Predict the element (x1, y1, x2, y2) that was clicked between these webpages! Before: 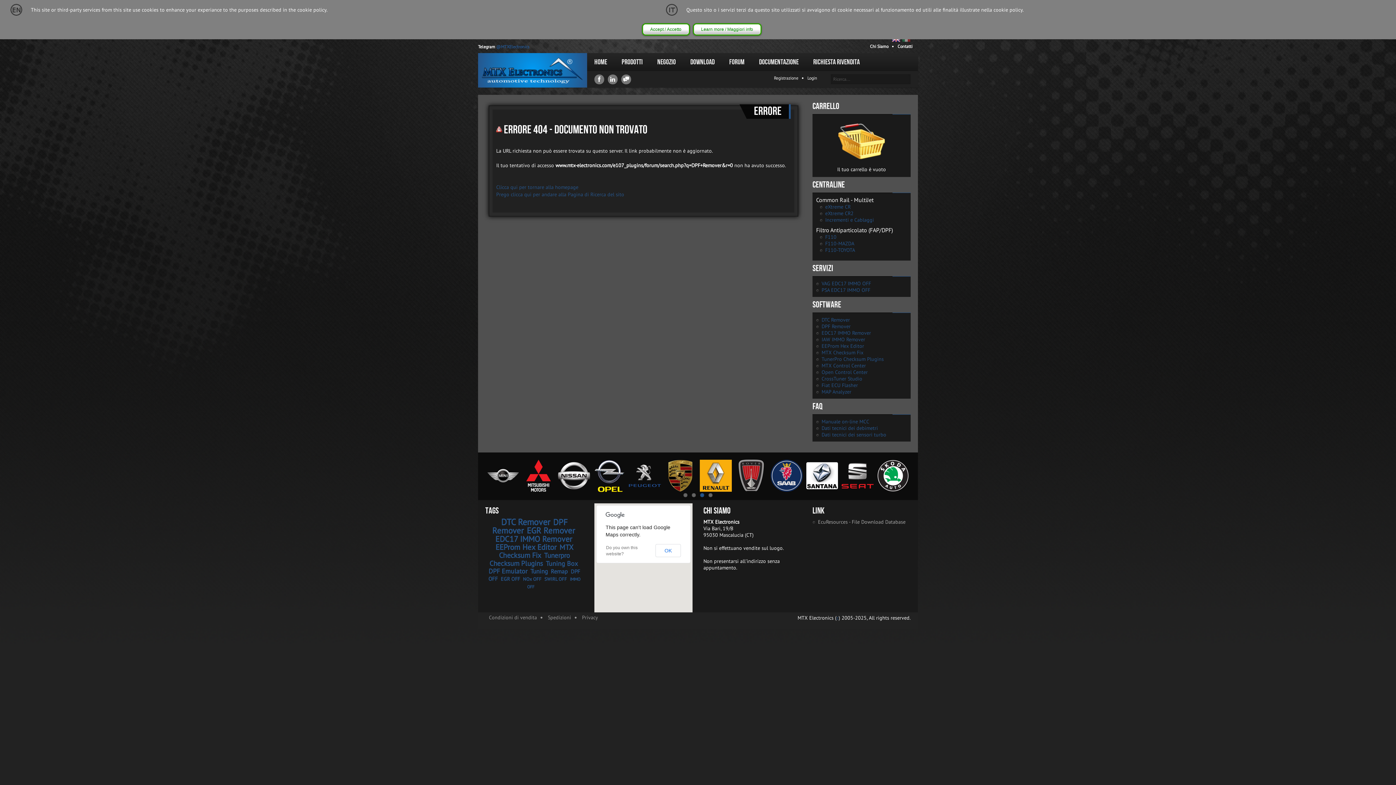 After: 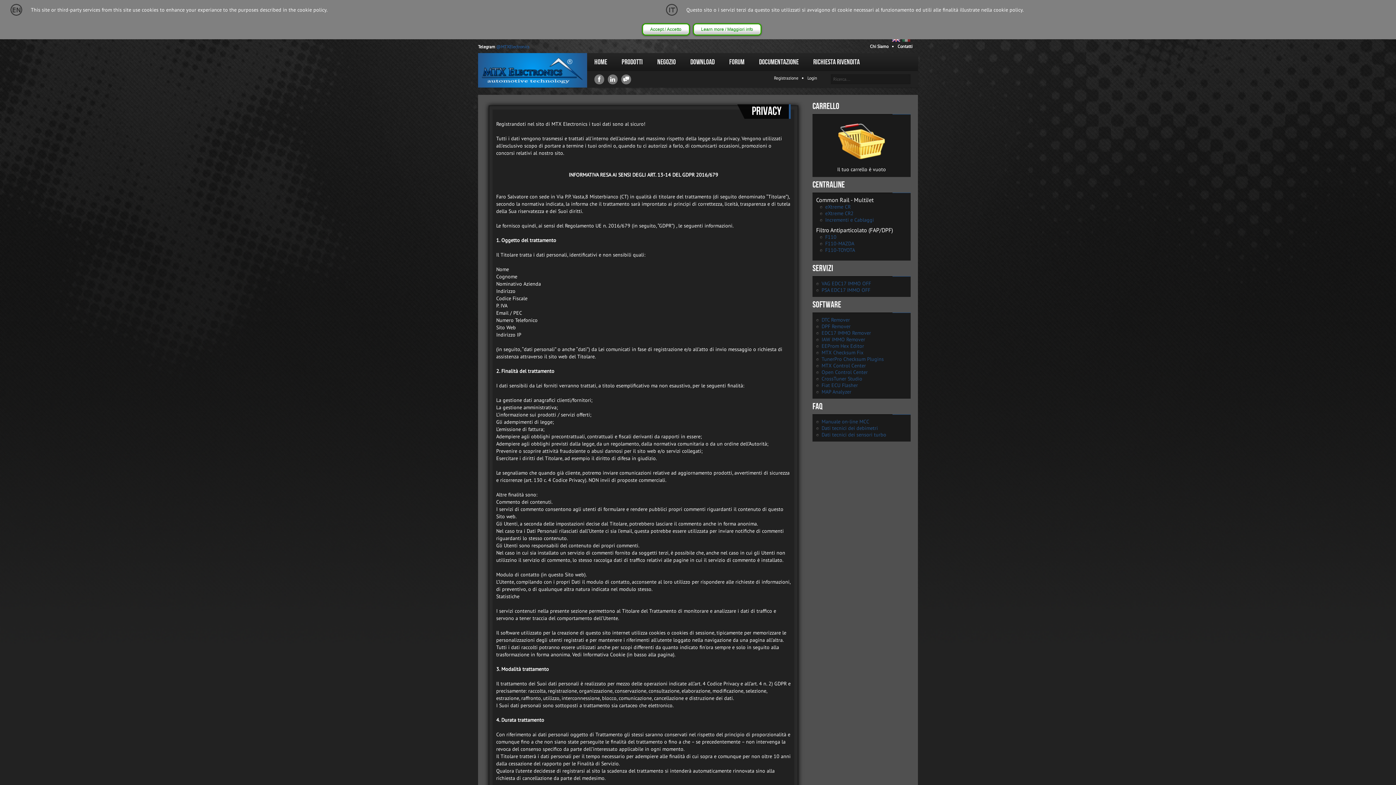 Action: bbox: (692, 23, 761, 35) label: Learn more / Maggiori info